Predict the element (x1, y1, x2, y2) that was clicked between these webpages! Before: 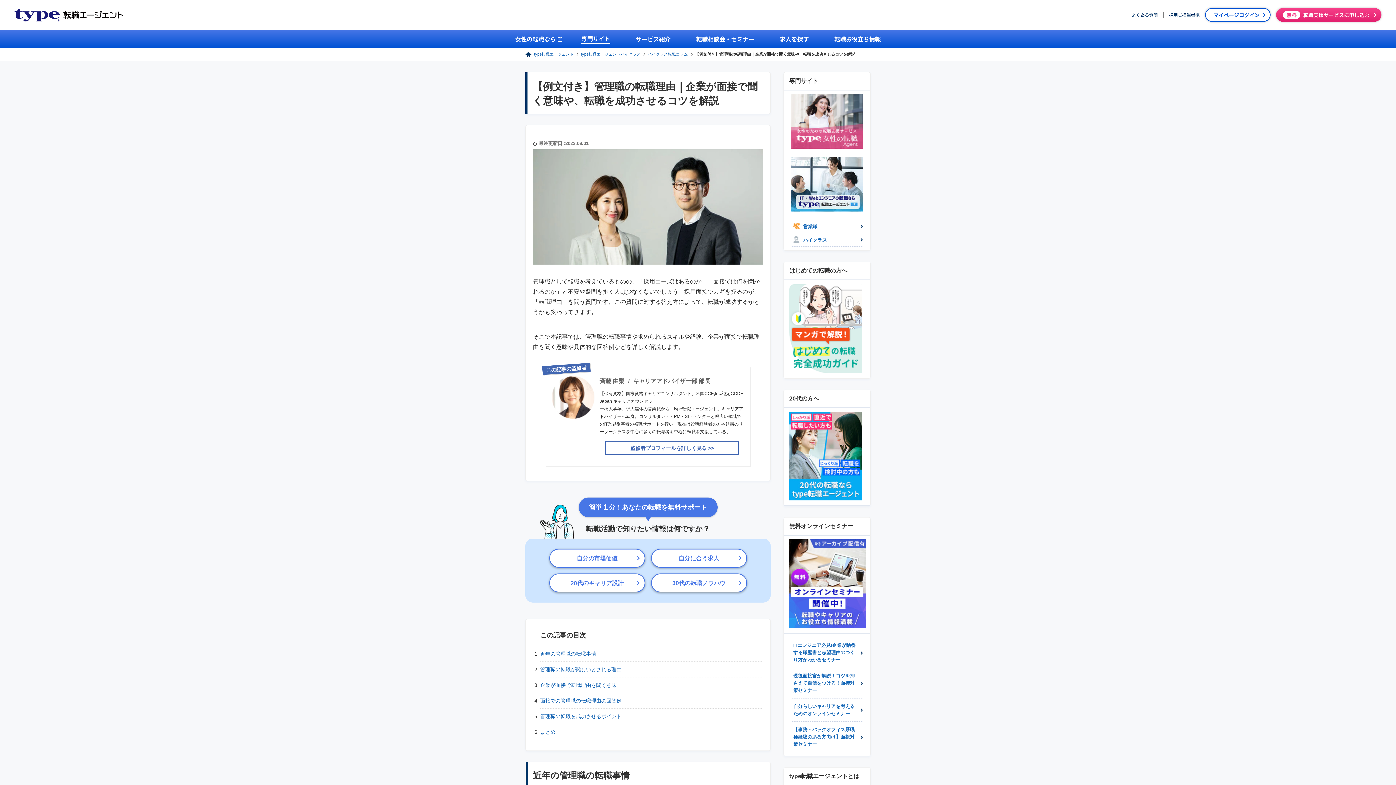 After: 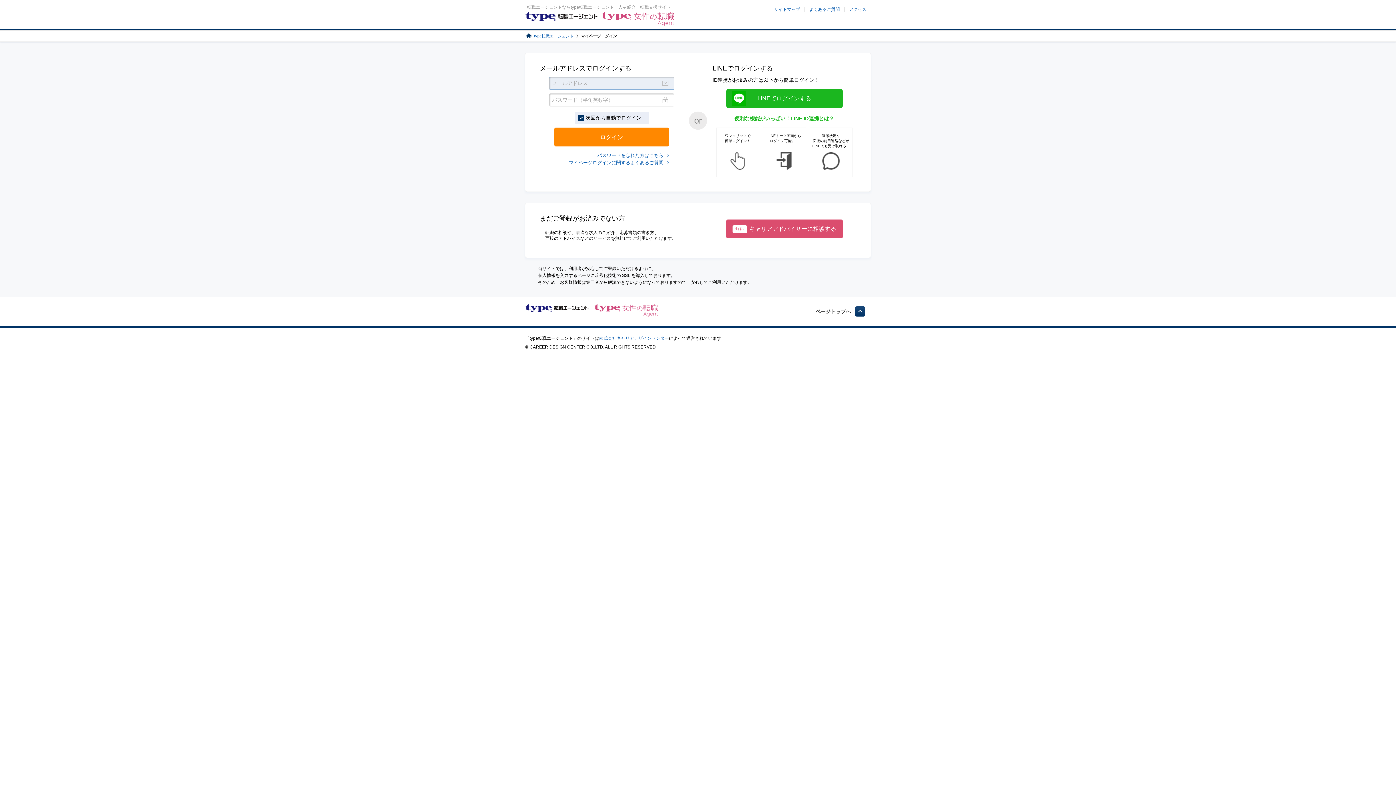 Action: label: マイページログイン bbox: (1205, 8, 1270, 21)